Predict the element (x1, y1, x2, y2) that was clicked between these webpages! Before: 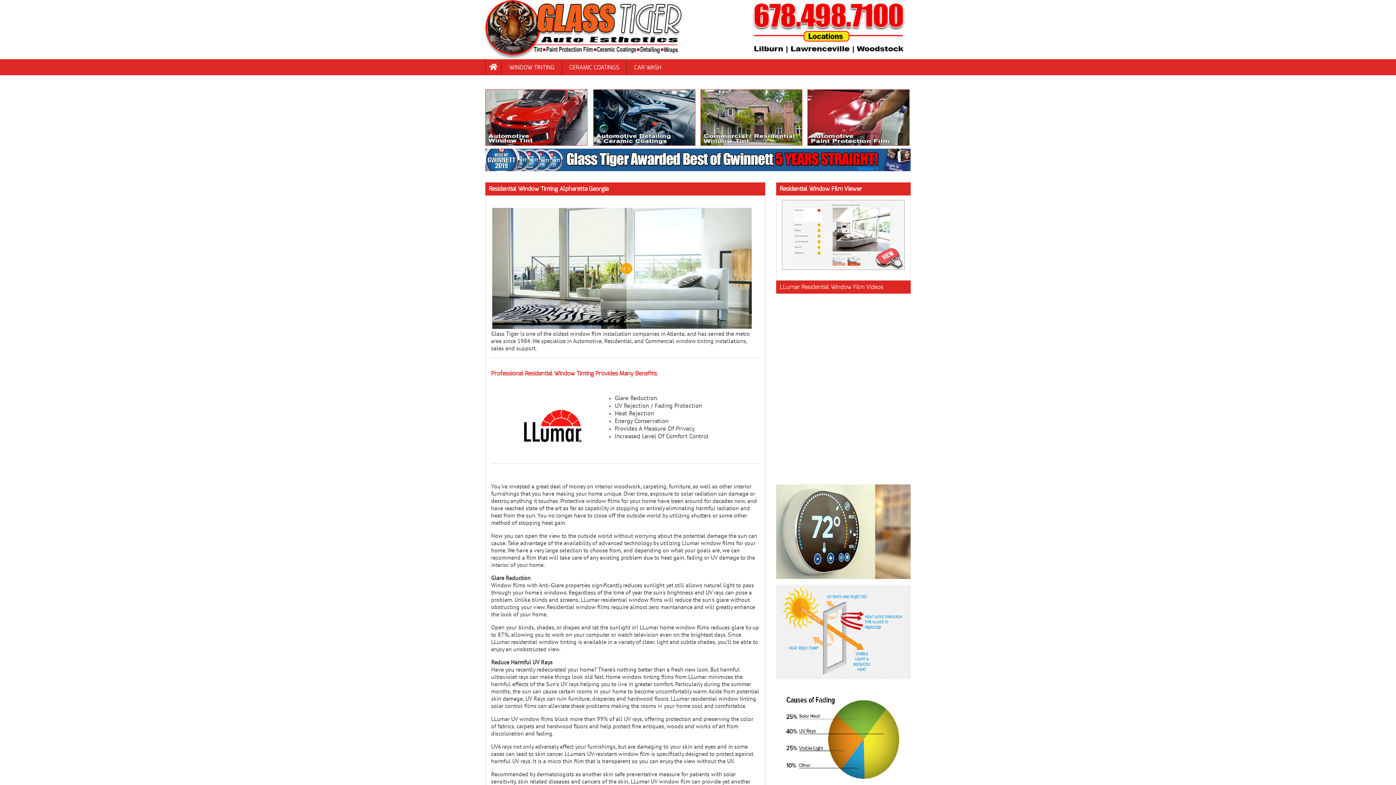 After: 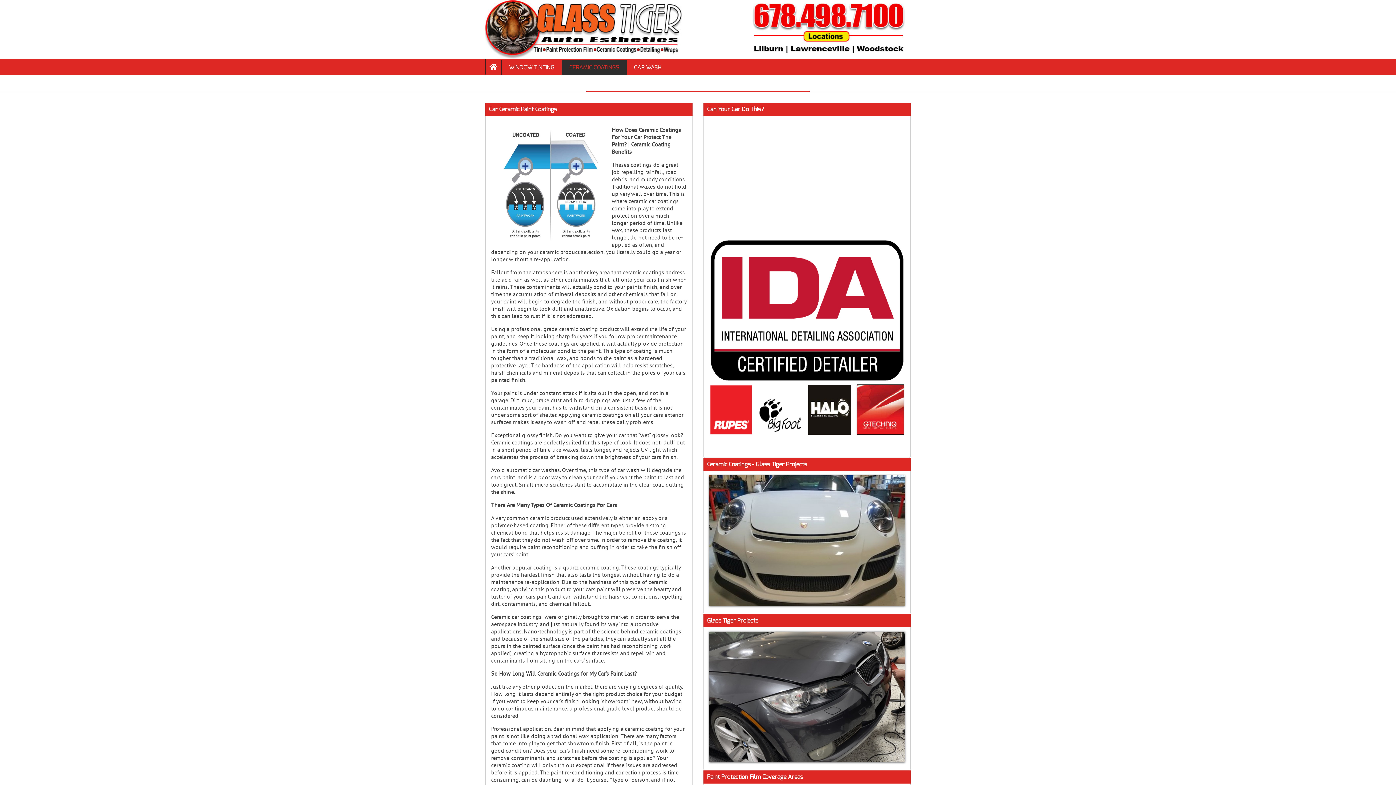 Action: bbox: (561, 59, 626, 75) label: CERAMIC COATINGS